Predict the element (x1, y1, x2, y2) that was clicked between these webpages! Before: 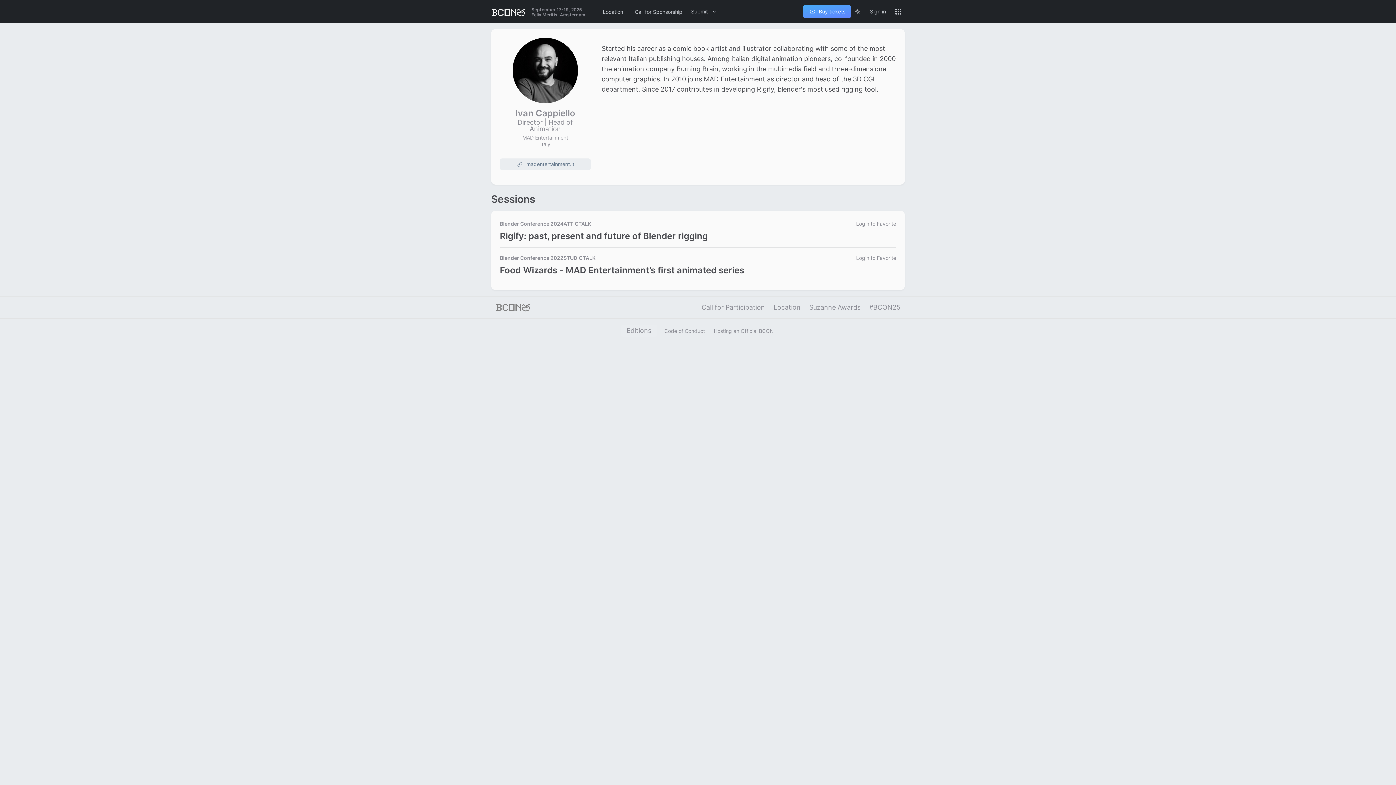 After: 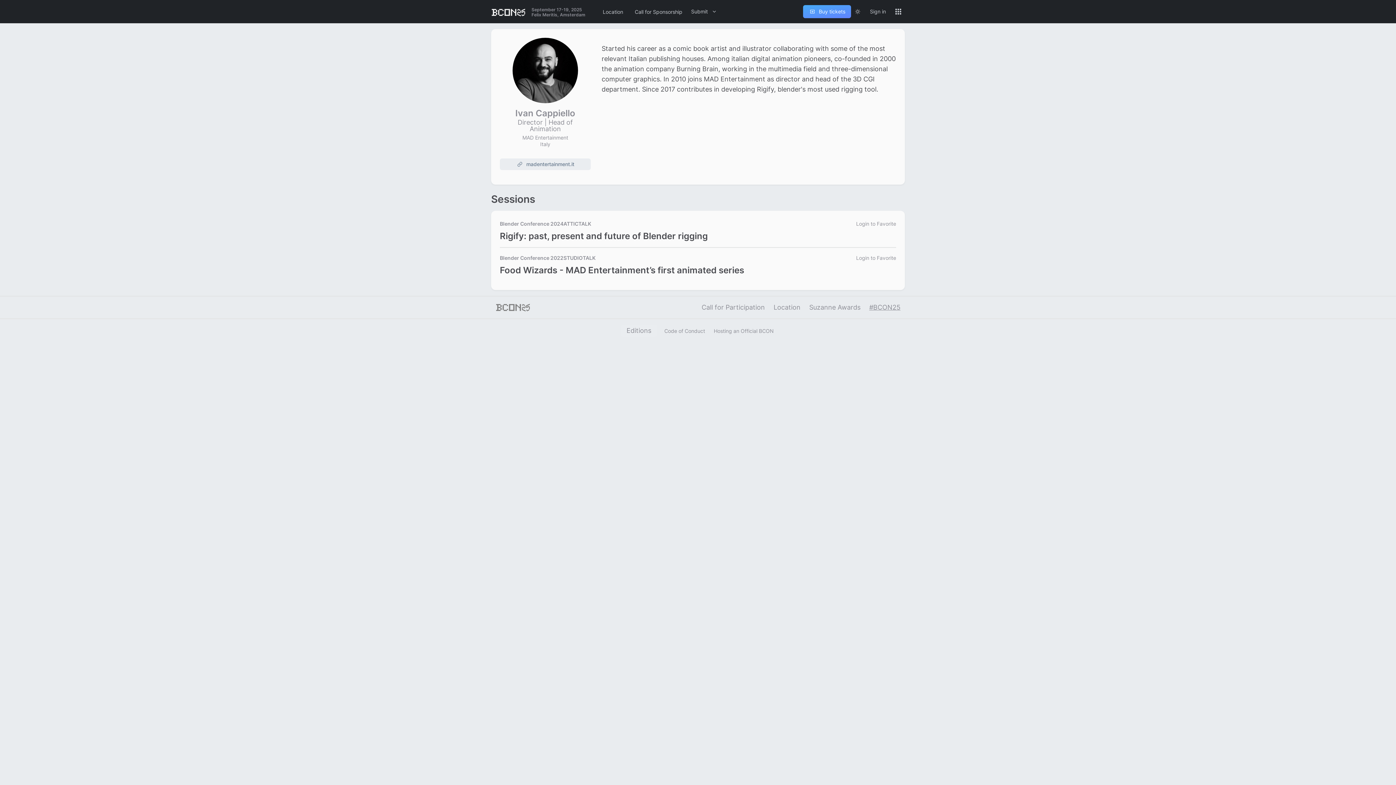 Action: label: #BCON25 bbox: (868, 302, 902, 312)